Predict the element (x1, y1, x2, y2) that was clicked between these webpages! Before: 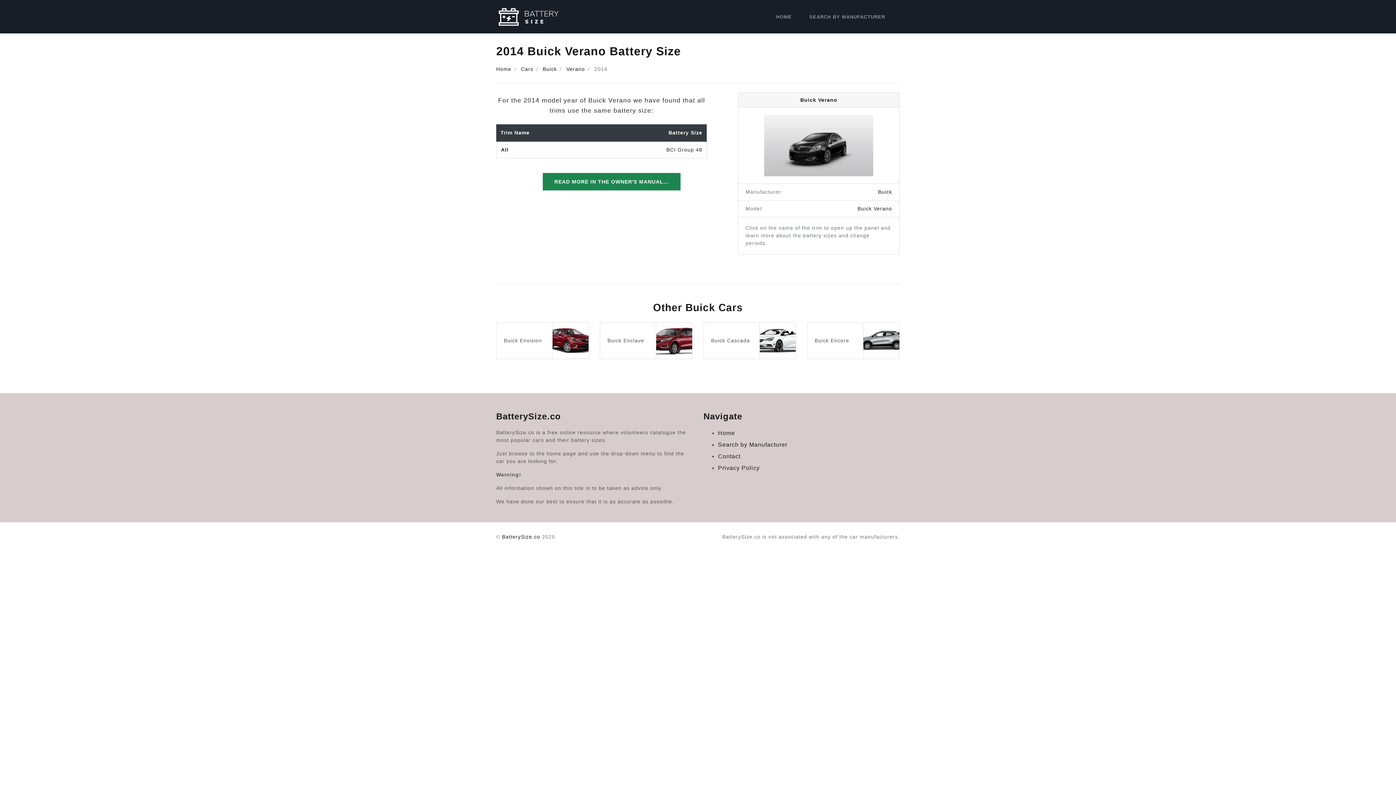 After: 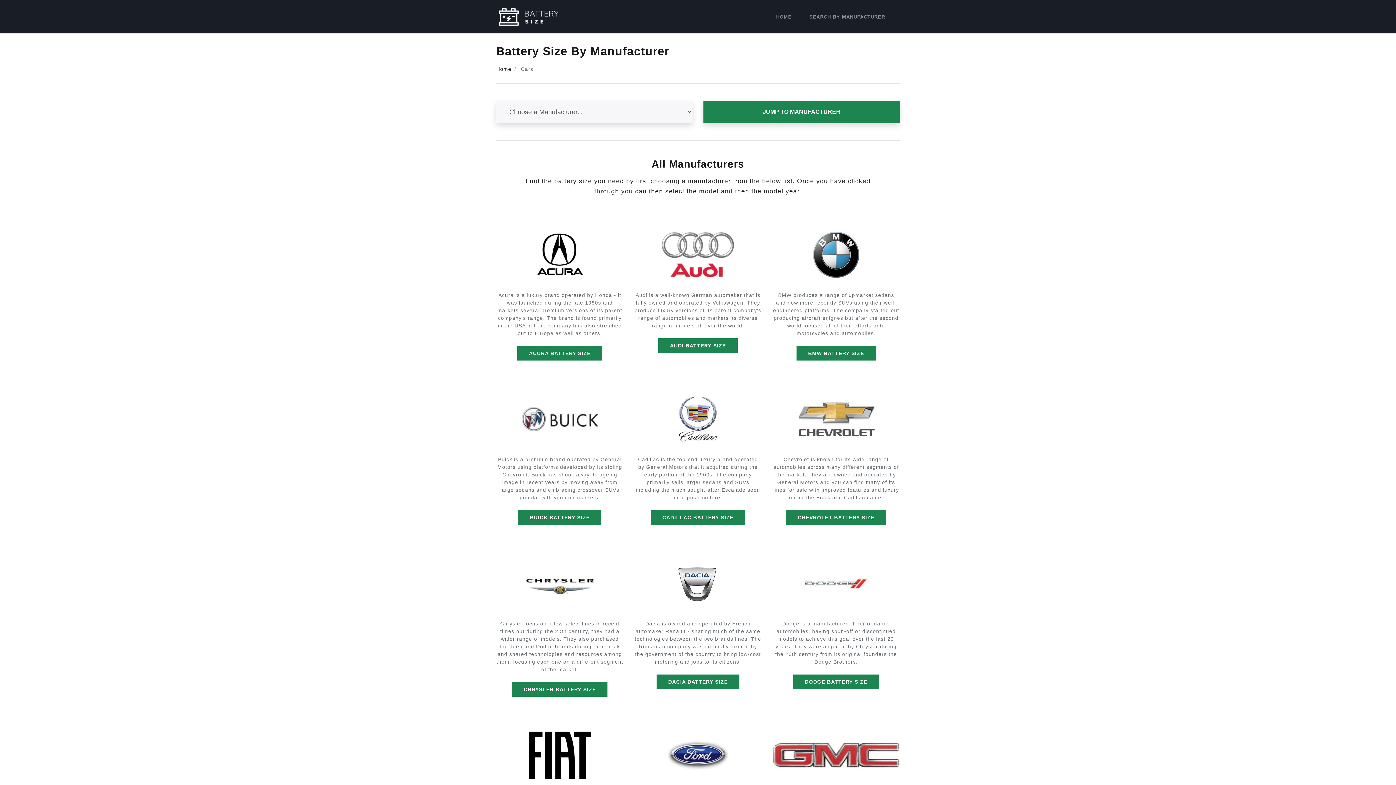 Action: bbox: (521, 66, 533, 72) label: Cars